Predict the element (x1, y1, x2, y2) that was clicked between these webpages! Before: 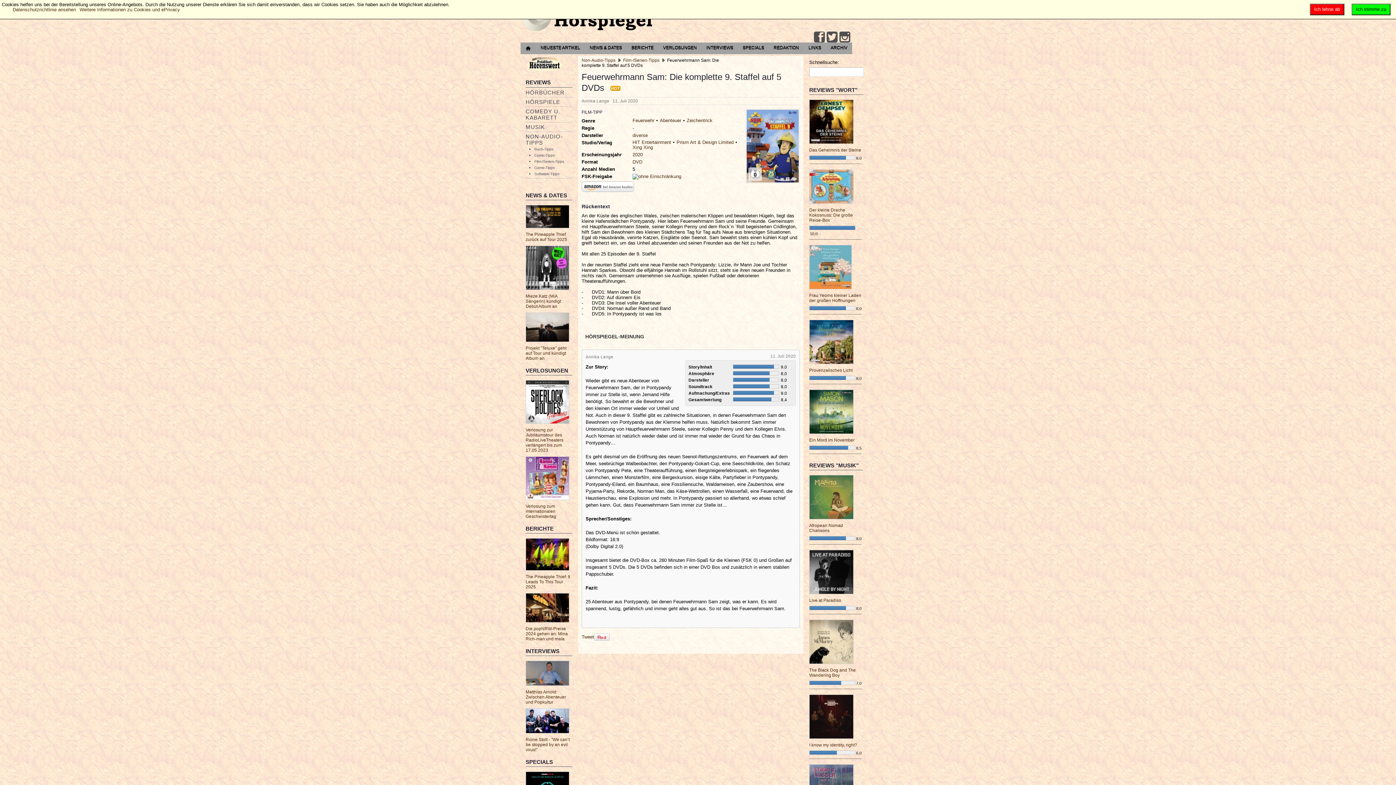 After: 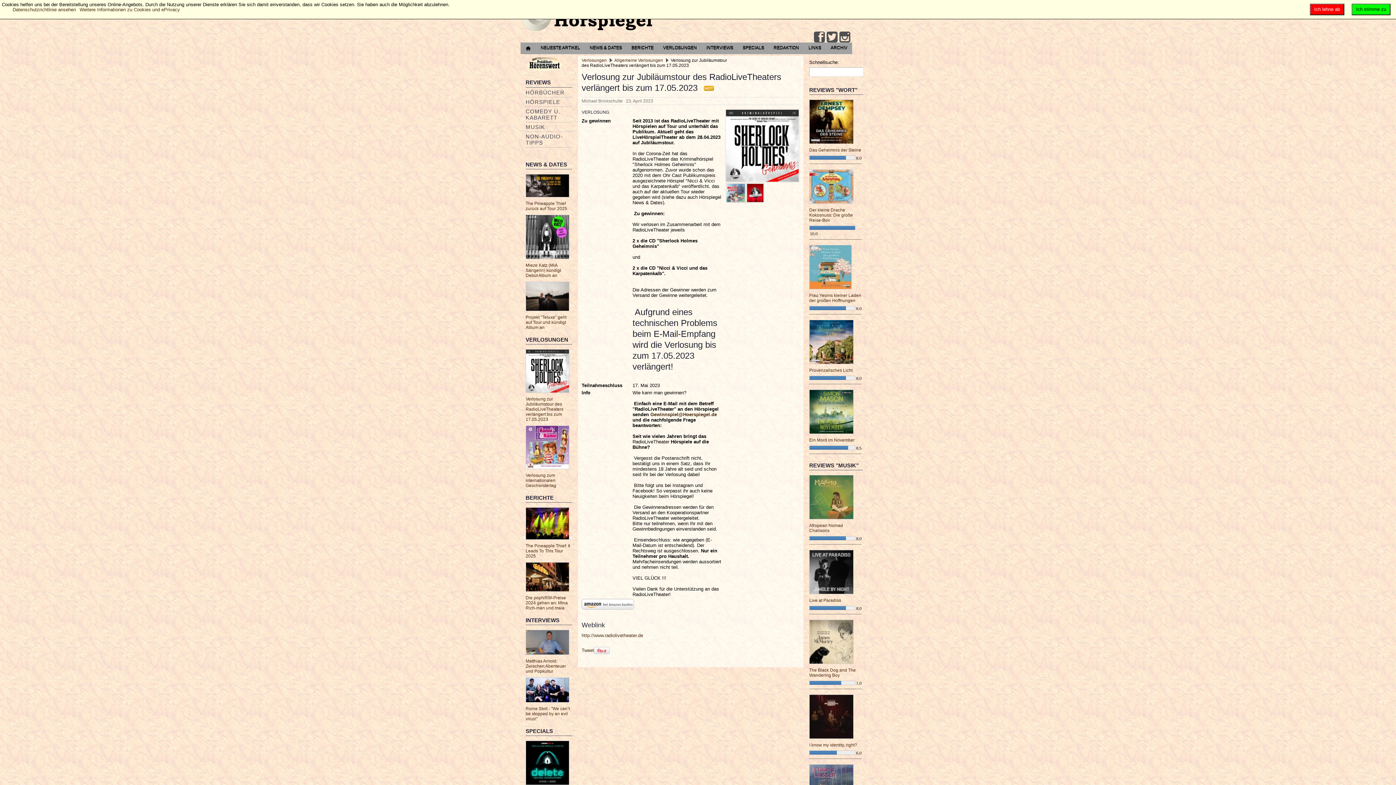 Action: bbox: (525, 380, 568, 424)